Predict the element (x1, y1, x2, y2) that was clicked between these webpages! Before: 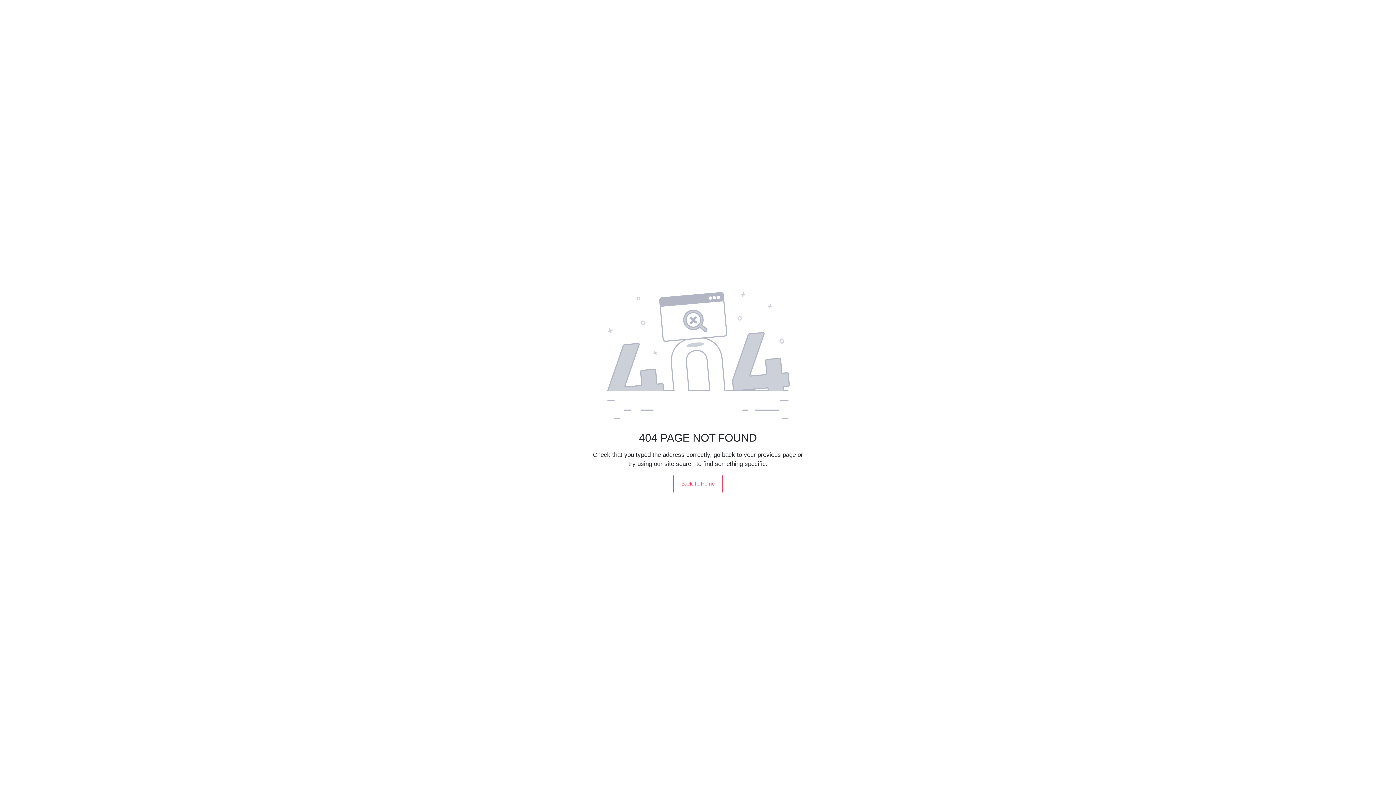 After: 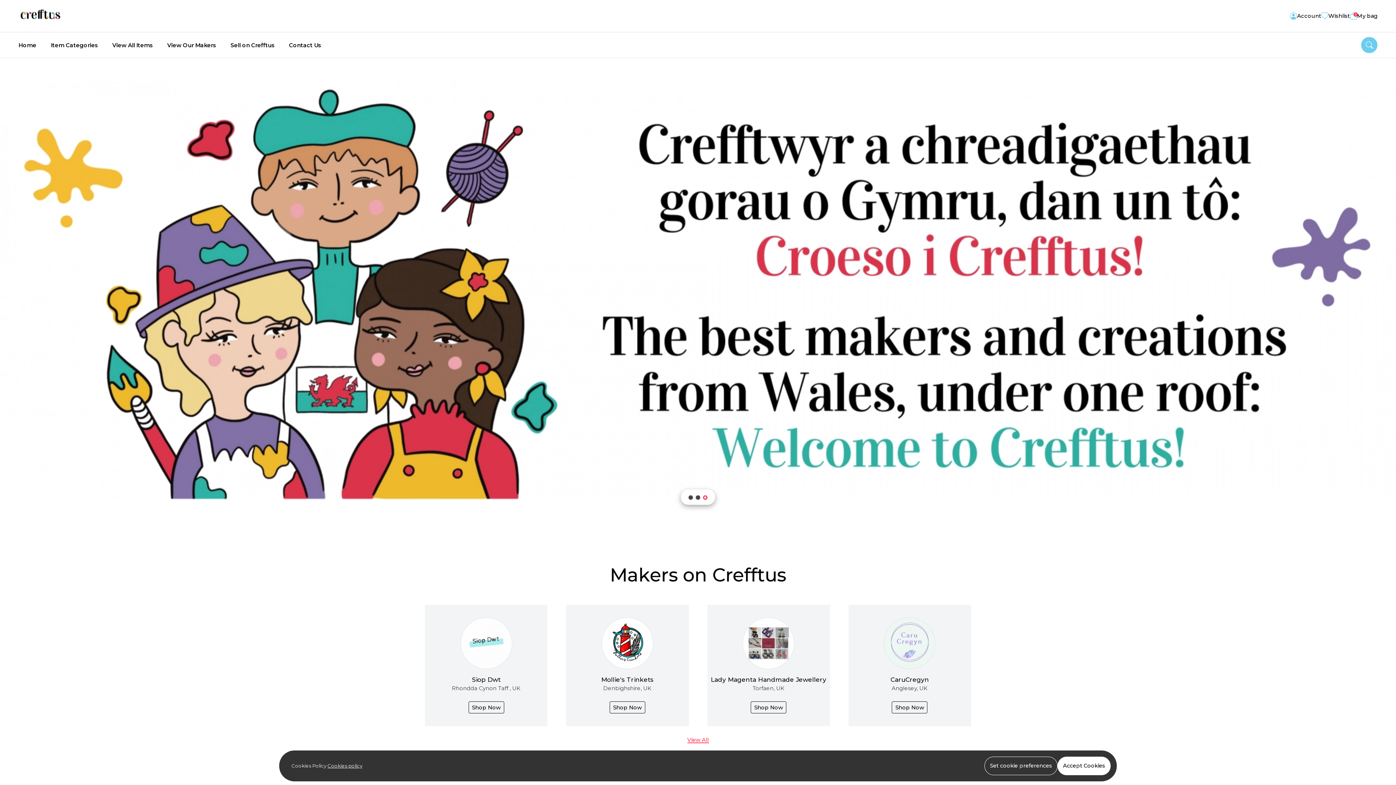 Action: label: Back To Home bbox: (673, 474, 723, 493)